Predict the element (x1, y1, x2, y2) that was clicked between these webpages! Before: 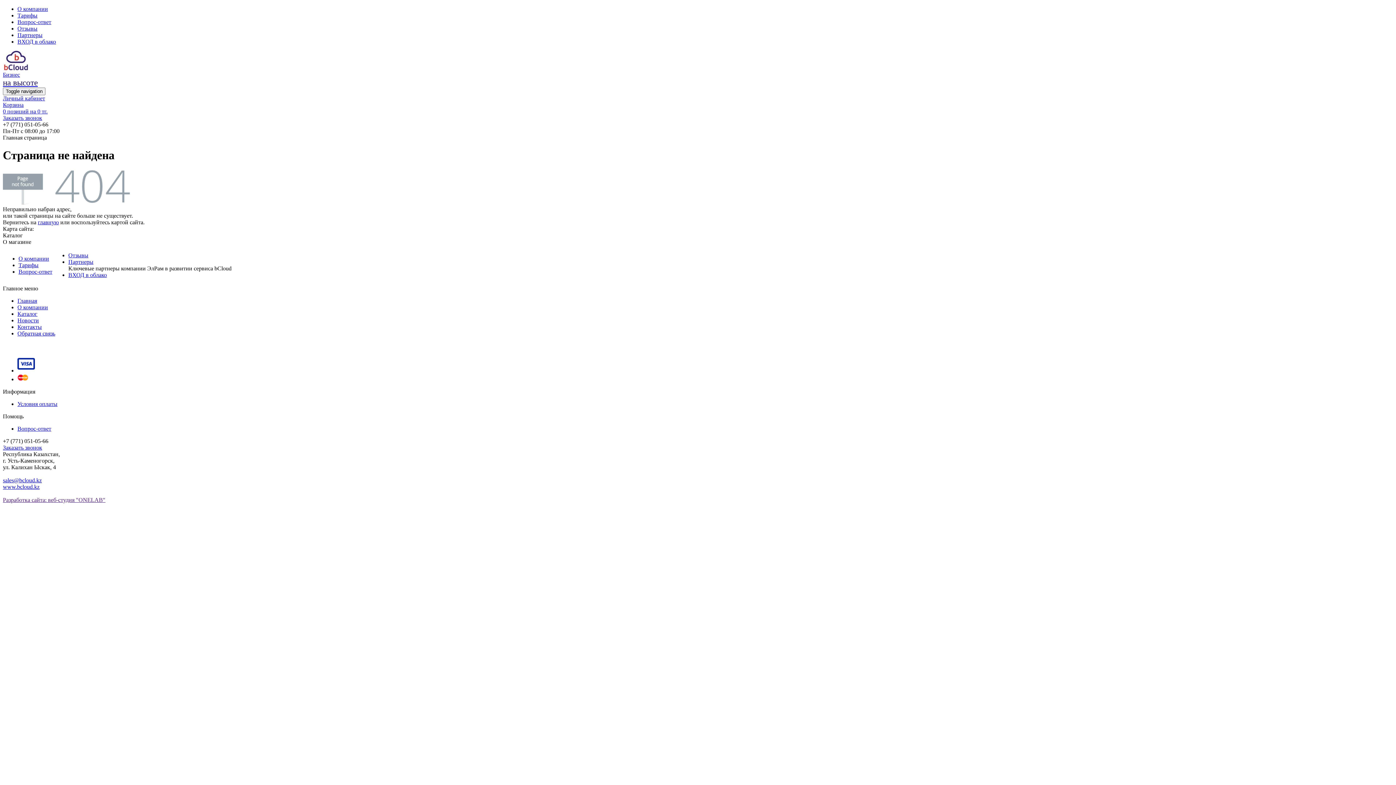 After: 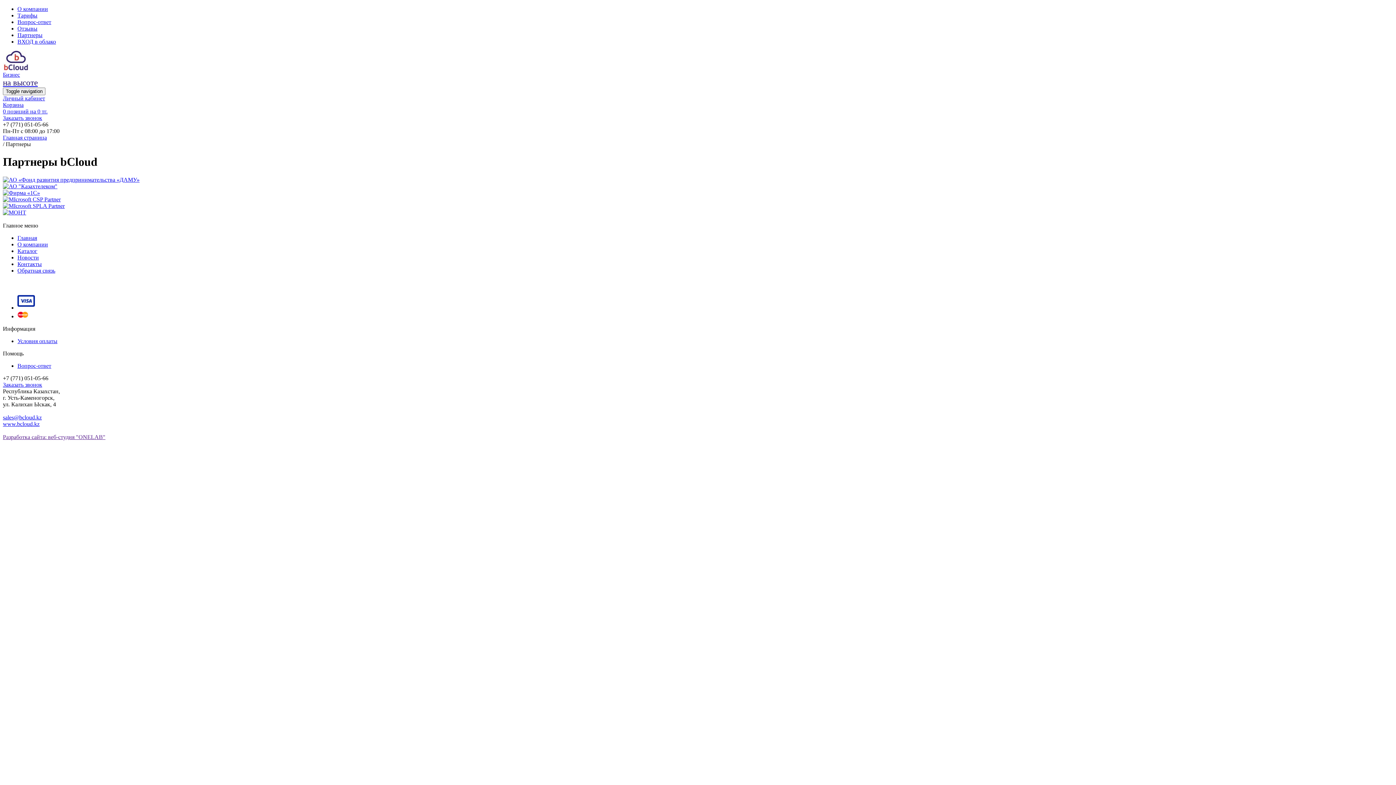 Action: bbox: (17, 32, 42, 38) label: Партнеры